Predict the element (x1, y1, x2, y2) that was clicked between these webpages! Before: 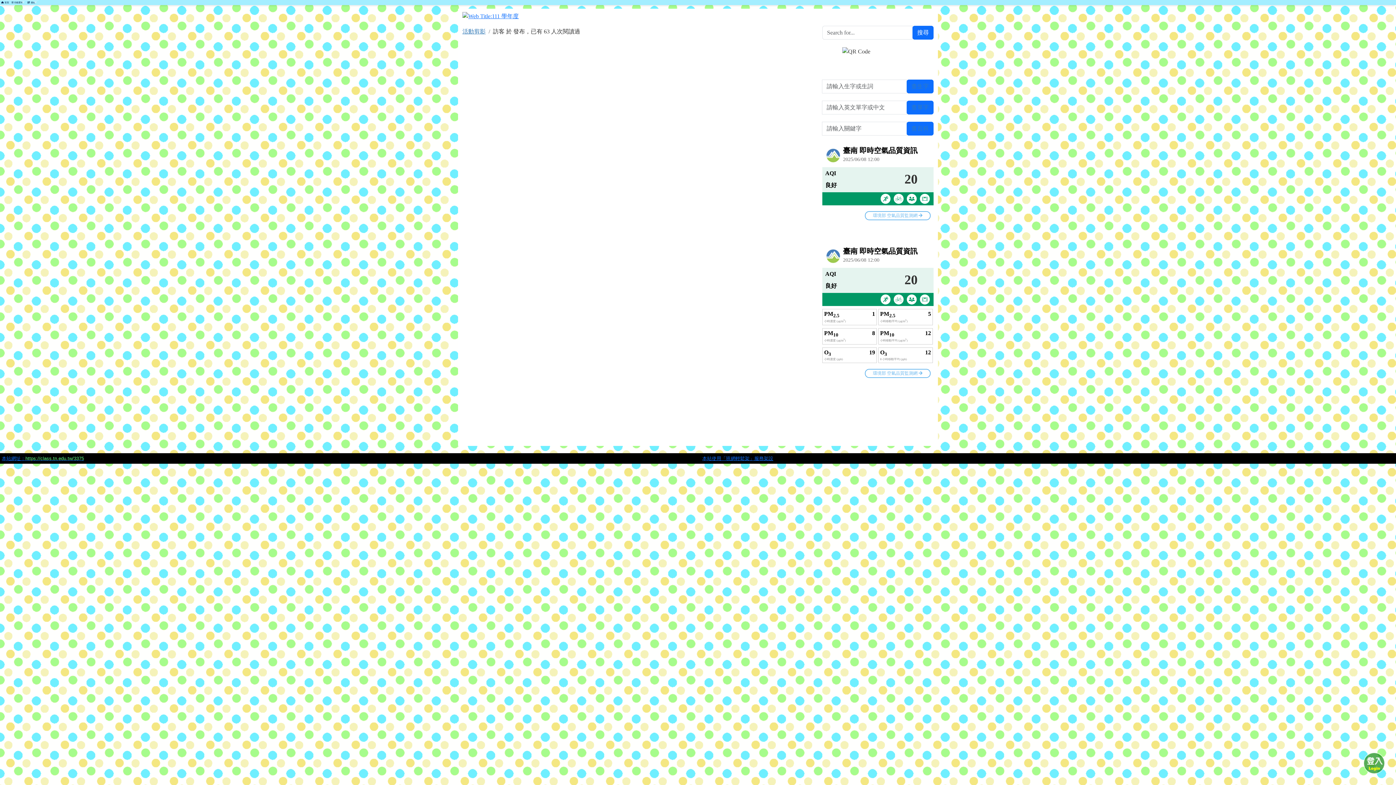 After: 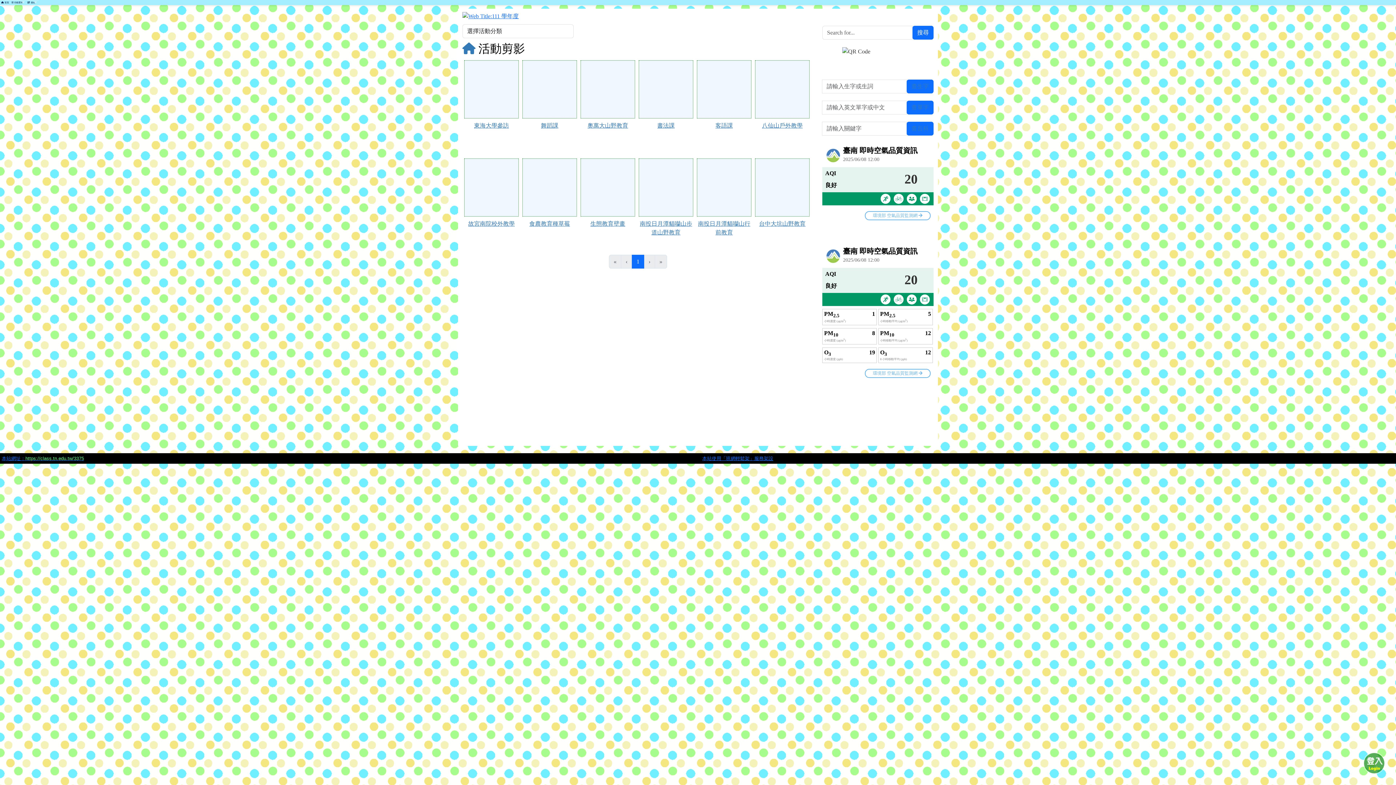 Action: label: 活動剪影 bbox: (462, 28, 485, 34)